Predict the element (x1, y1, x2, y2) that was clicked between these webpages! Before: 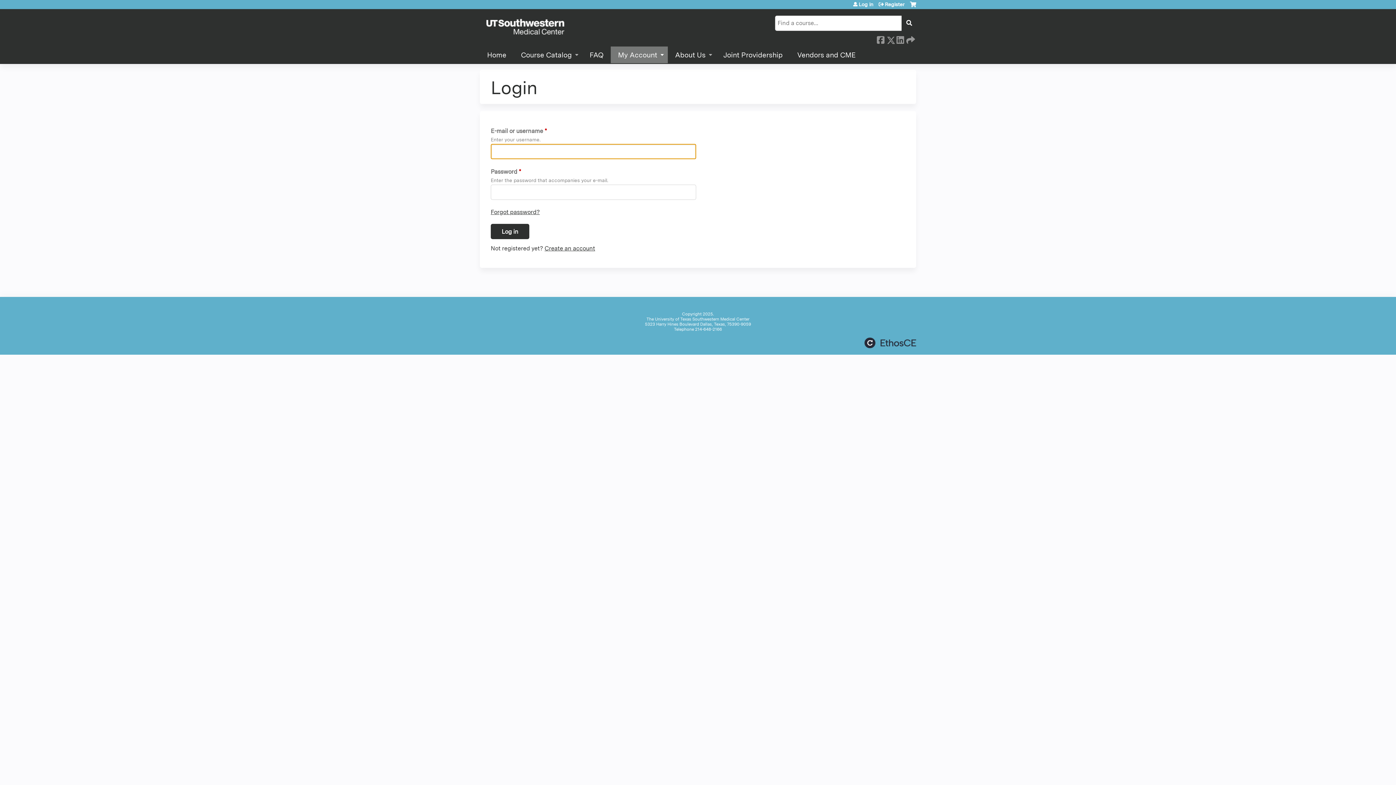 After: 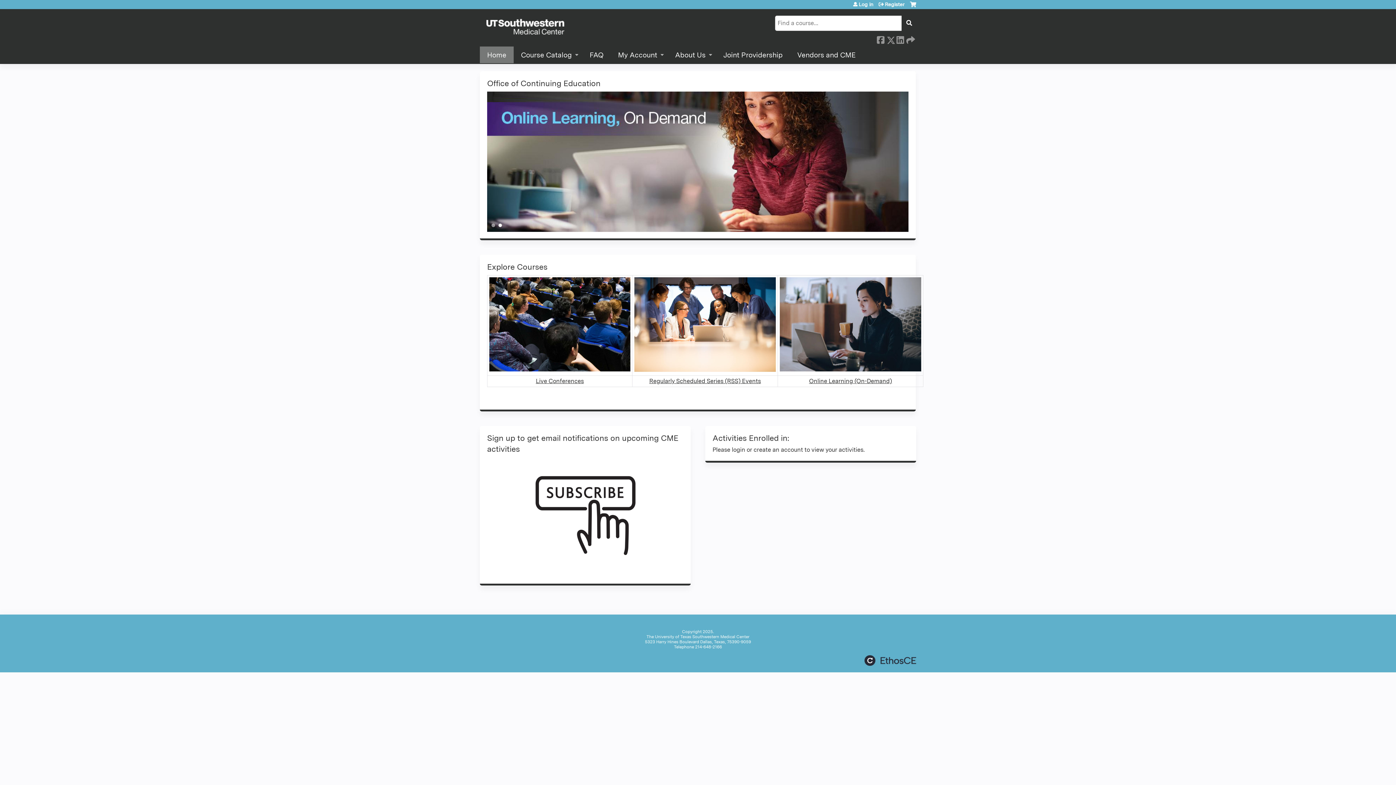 Action: bbox: (480, 9, 570, 45)